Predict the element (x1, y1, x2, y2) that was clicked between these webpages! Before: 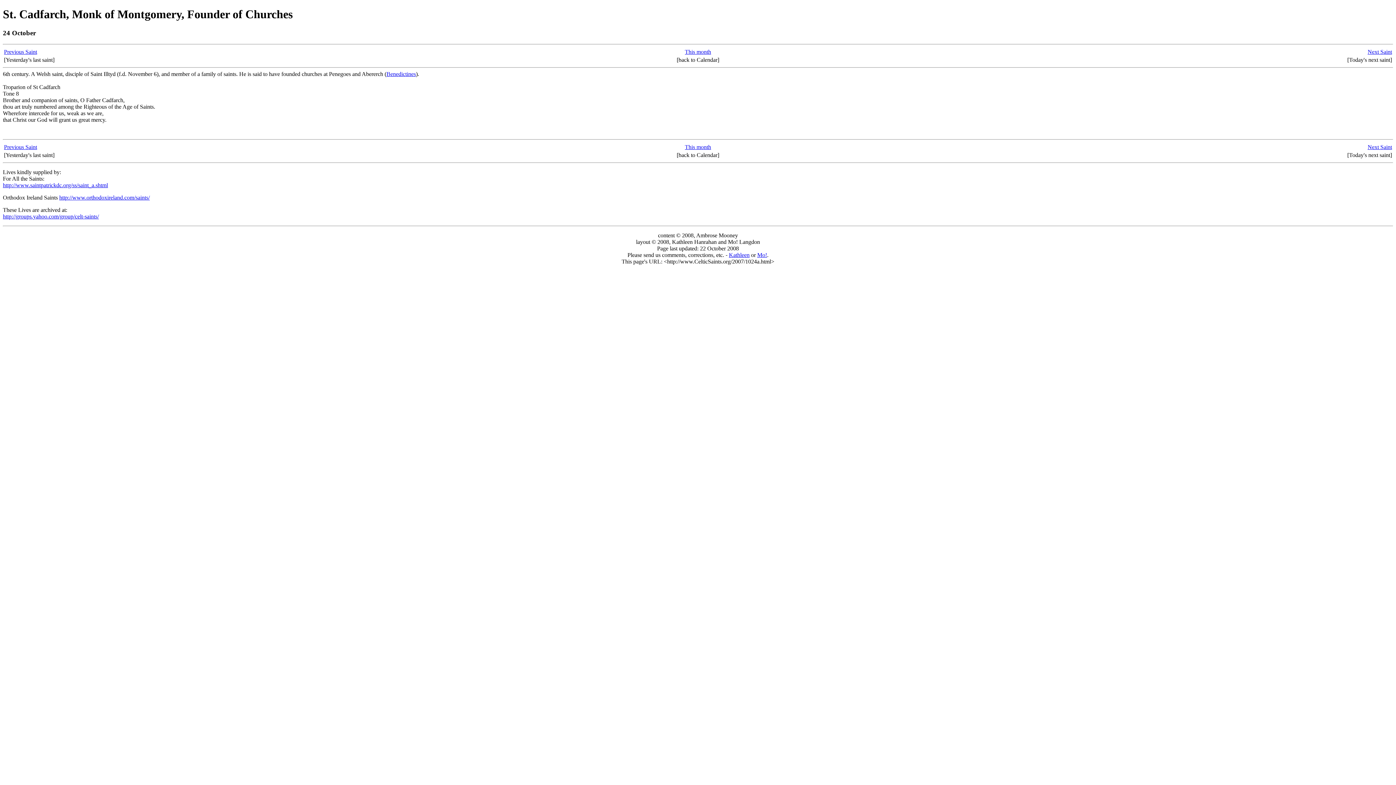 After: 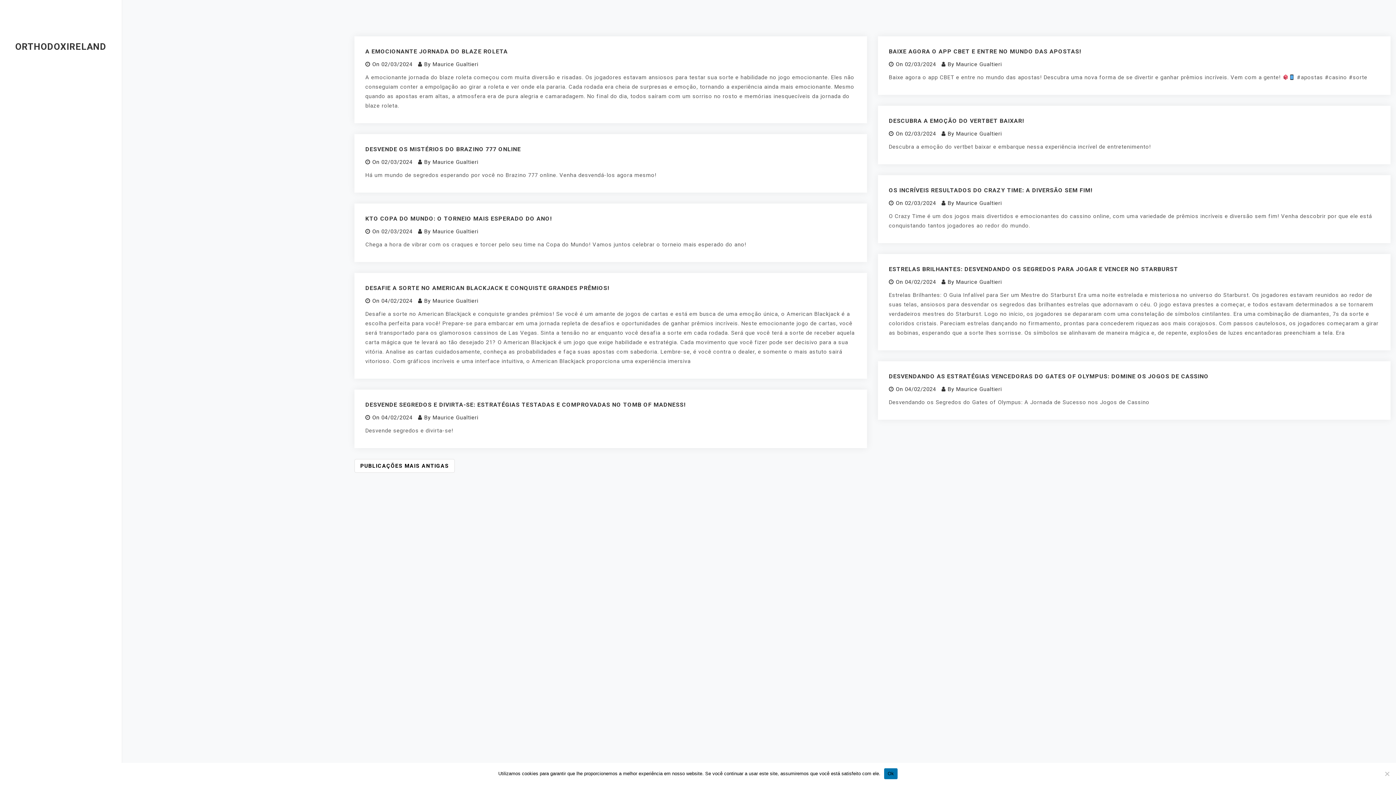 Action: label: http://www.orthodoxireland.com/saints/ bbox: (59, 194, 149, 200)